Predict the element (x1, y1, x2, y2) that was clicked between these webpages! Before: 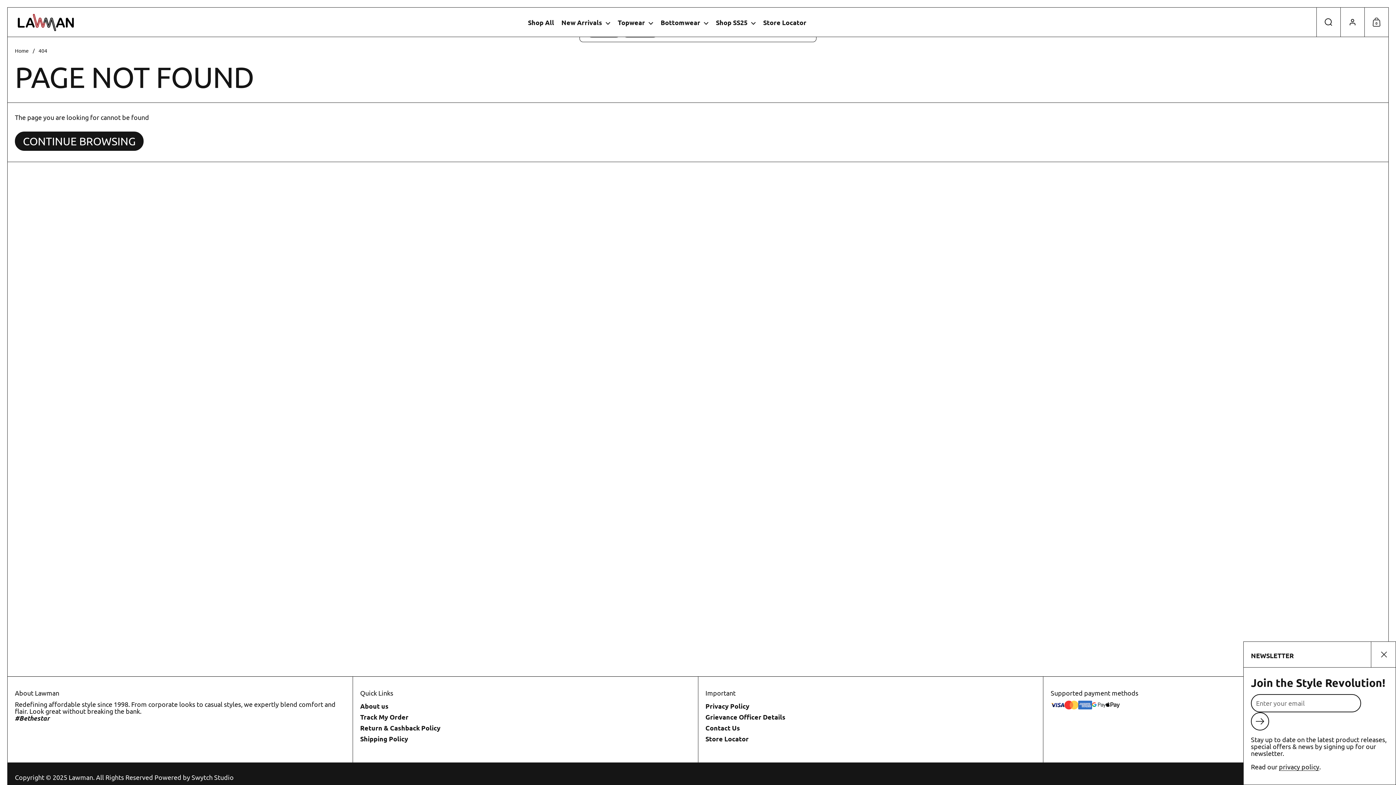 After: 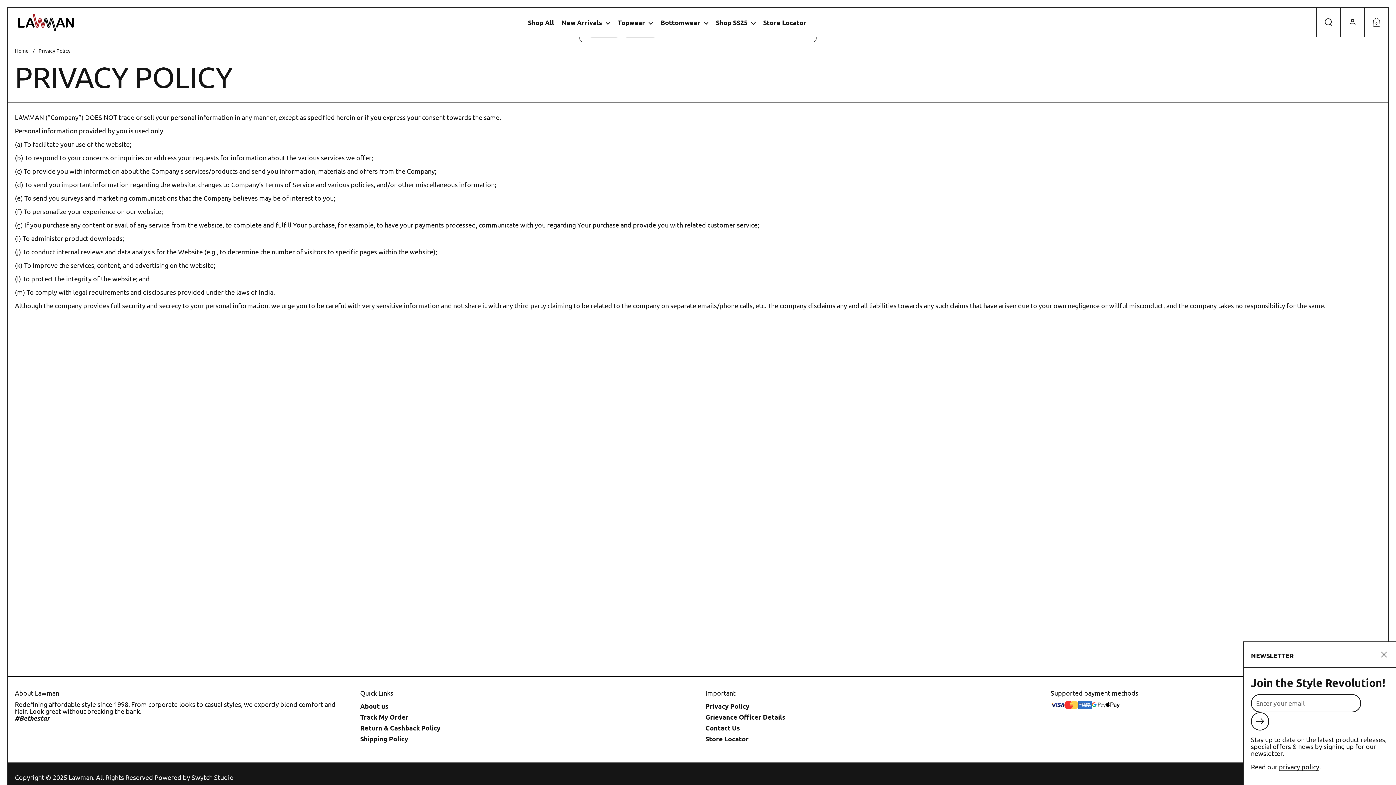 Action: label: Privacy Policy bbox: (705, 701, 1036, 712)